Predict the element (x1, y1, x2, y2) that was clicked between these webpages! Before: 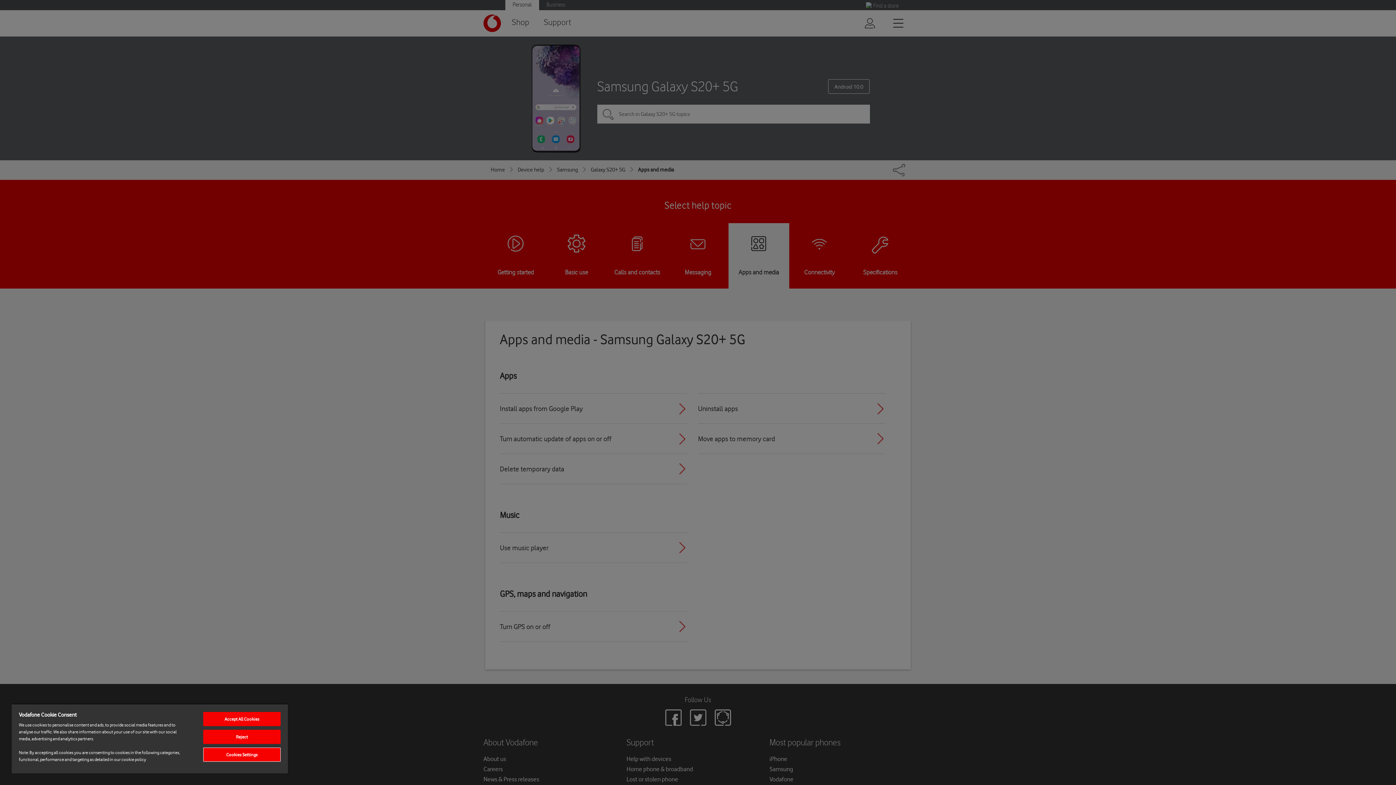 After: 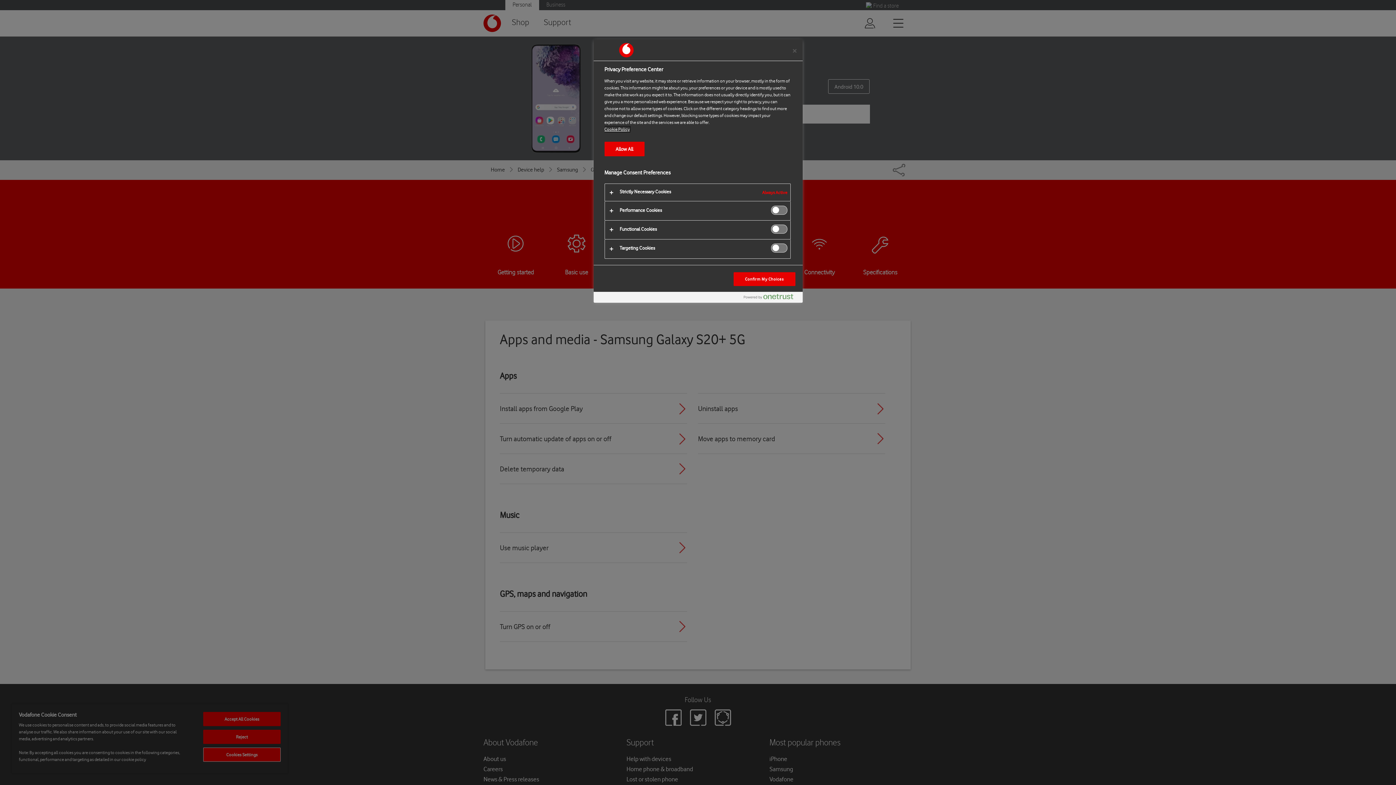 Action: bbox: (203, 748, 280, 762) label: Cookies Settings